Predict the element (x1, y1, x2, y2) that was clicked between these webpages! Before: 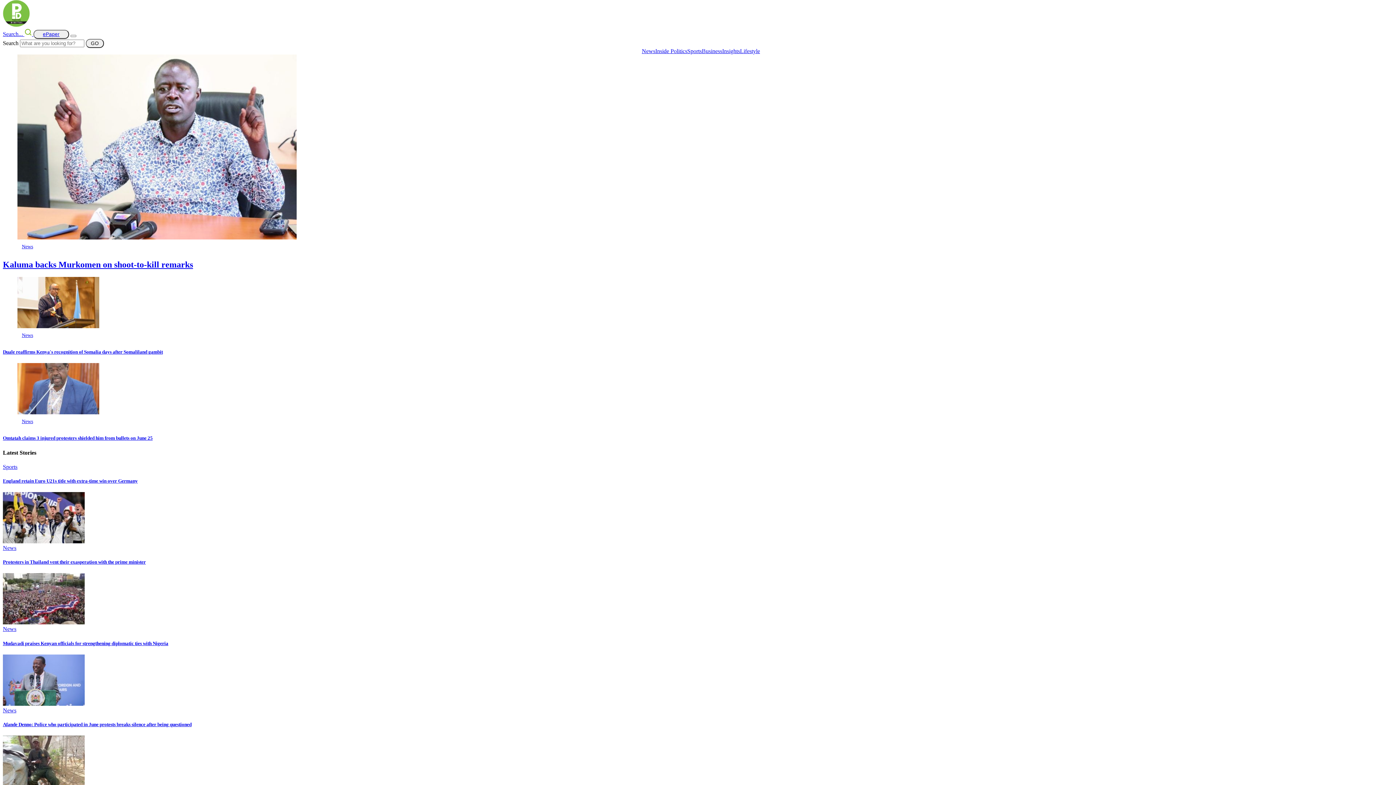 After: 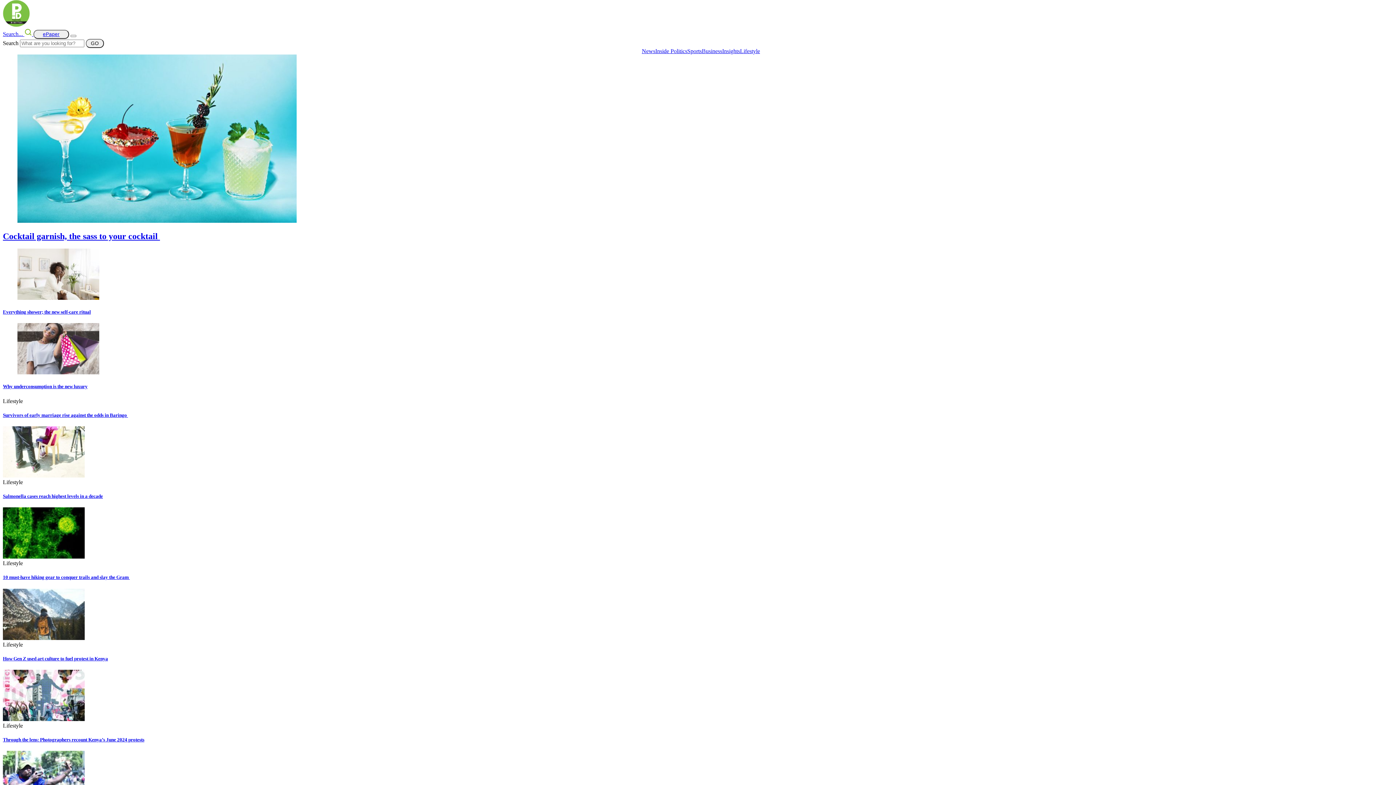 Action: label: Lifestyle bbox: (740, 48, 760, 54)